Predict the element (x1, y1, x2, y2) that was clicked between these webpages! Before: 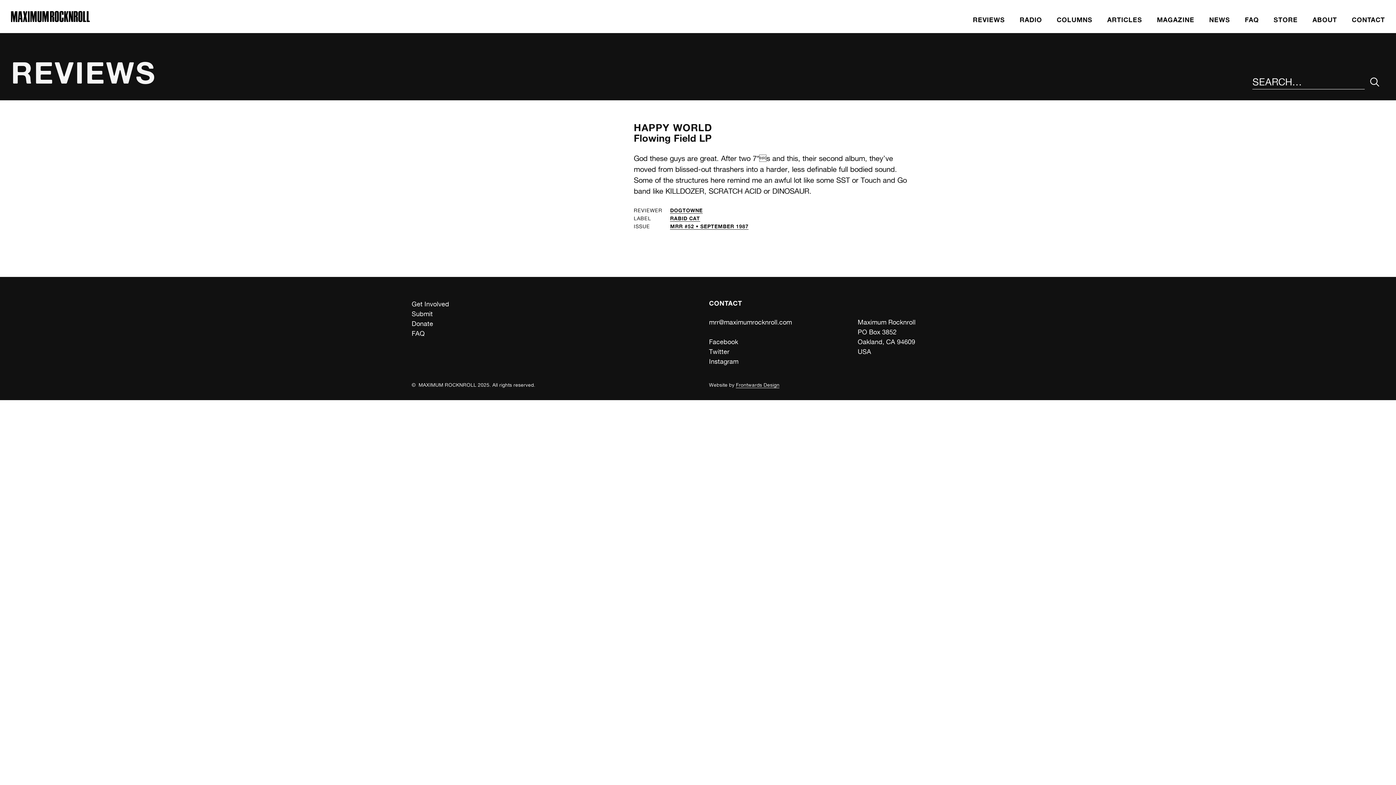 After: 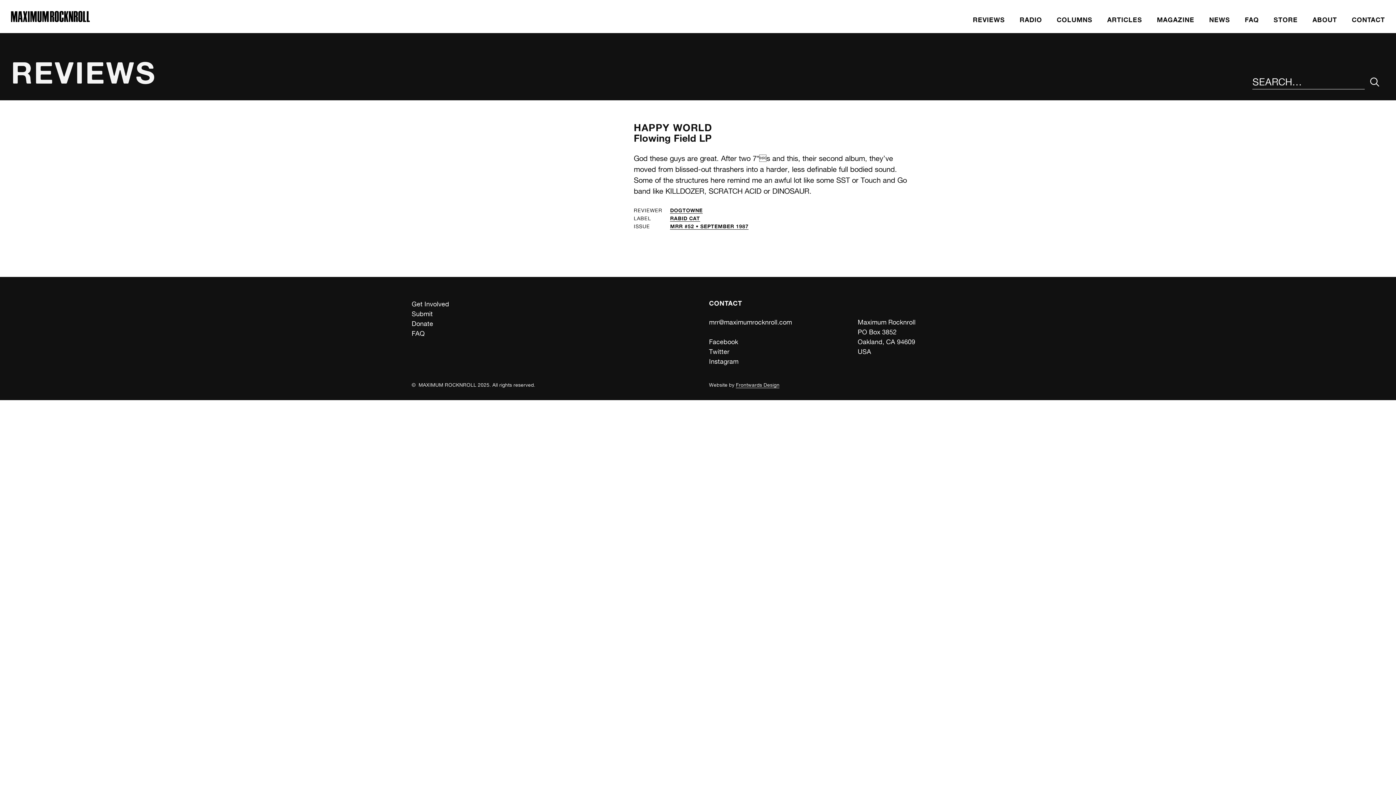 Action: label: Instagram bbox: (709, 357, 738, 365)